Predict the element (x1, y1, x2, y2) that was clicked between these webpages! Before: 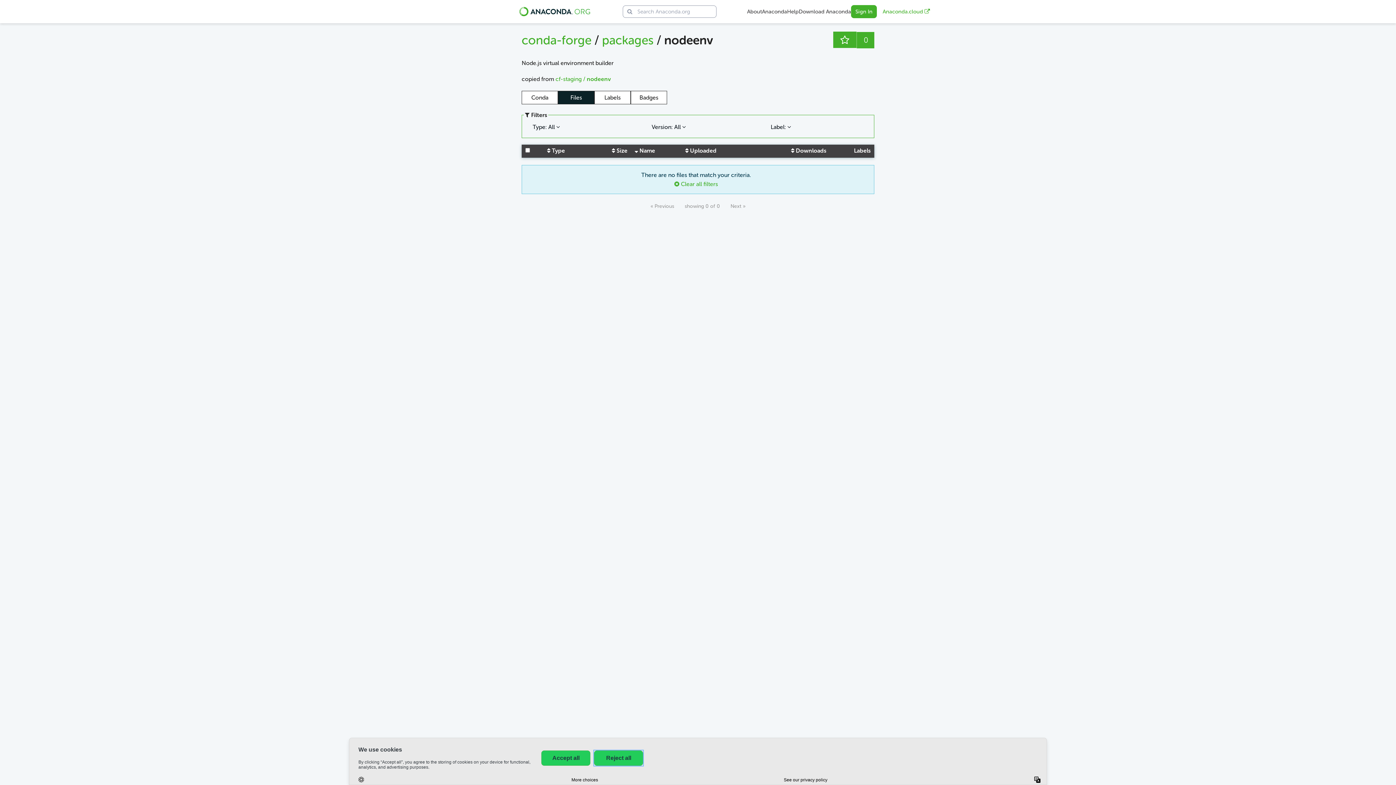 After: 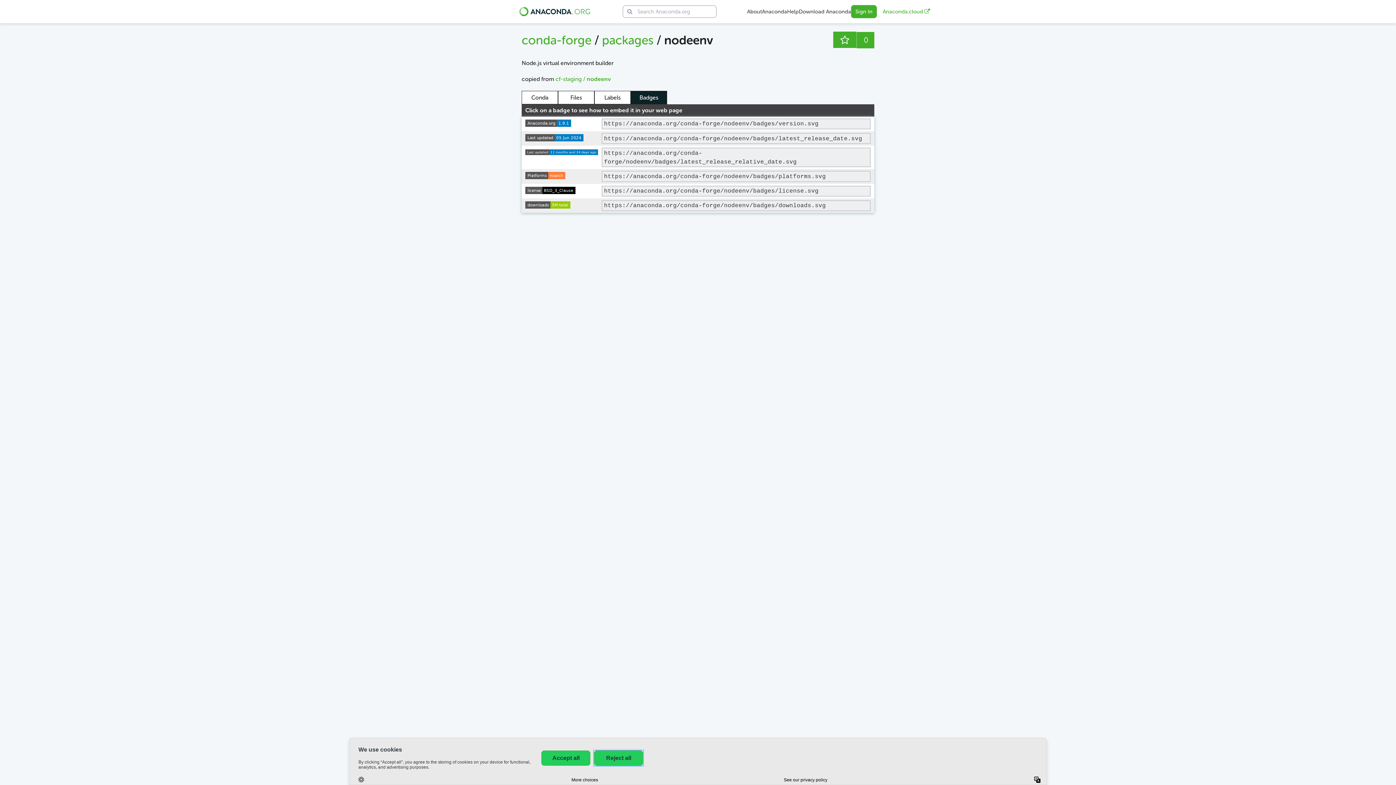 Action: label: Badges bbox: (630, 90, 667, 104)